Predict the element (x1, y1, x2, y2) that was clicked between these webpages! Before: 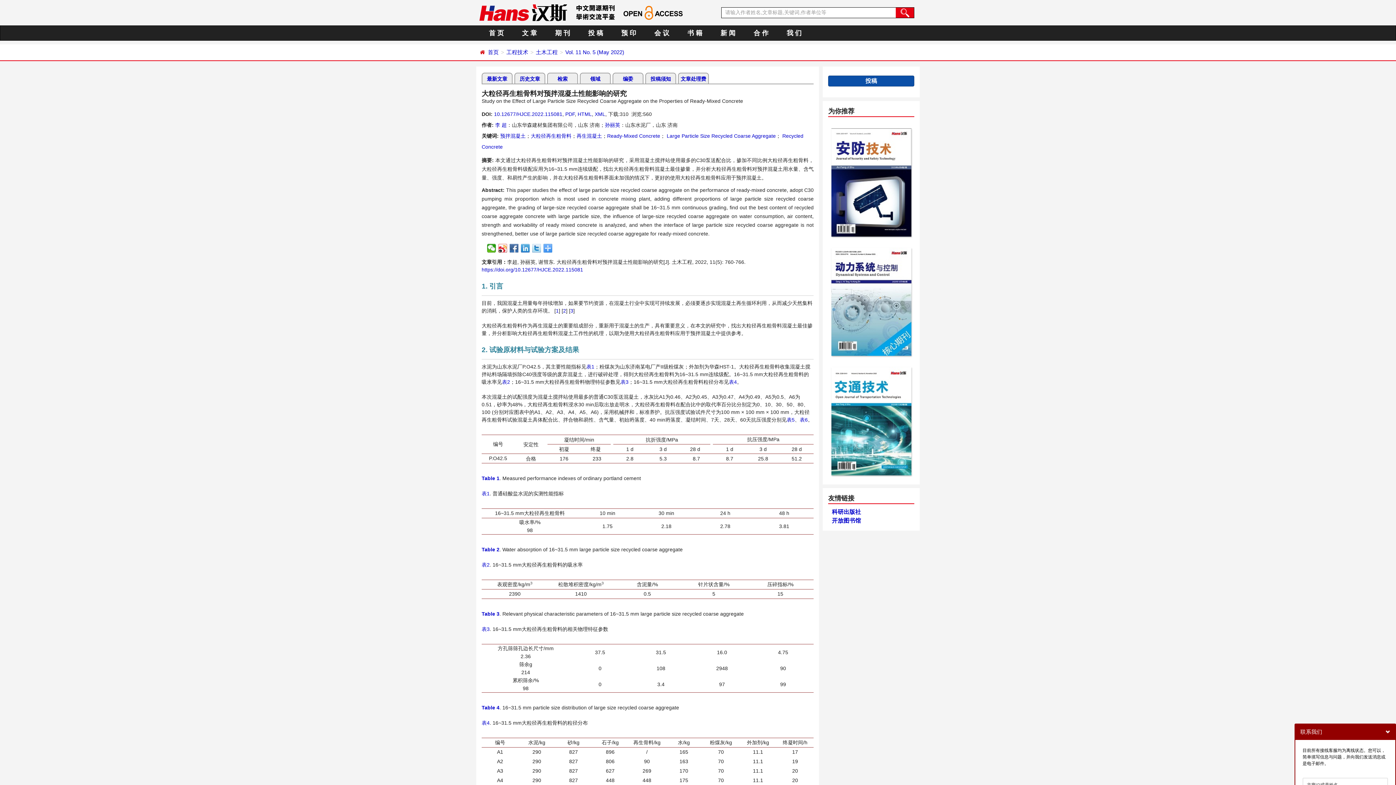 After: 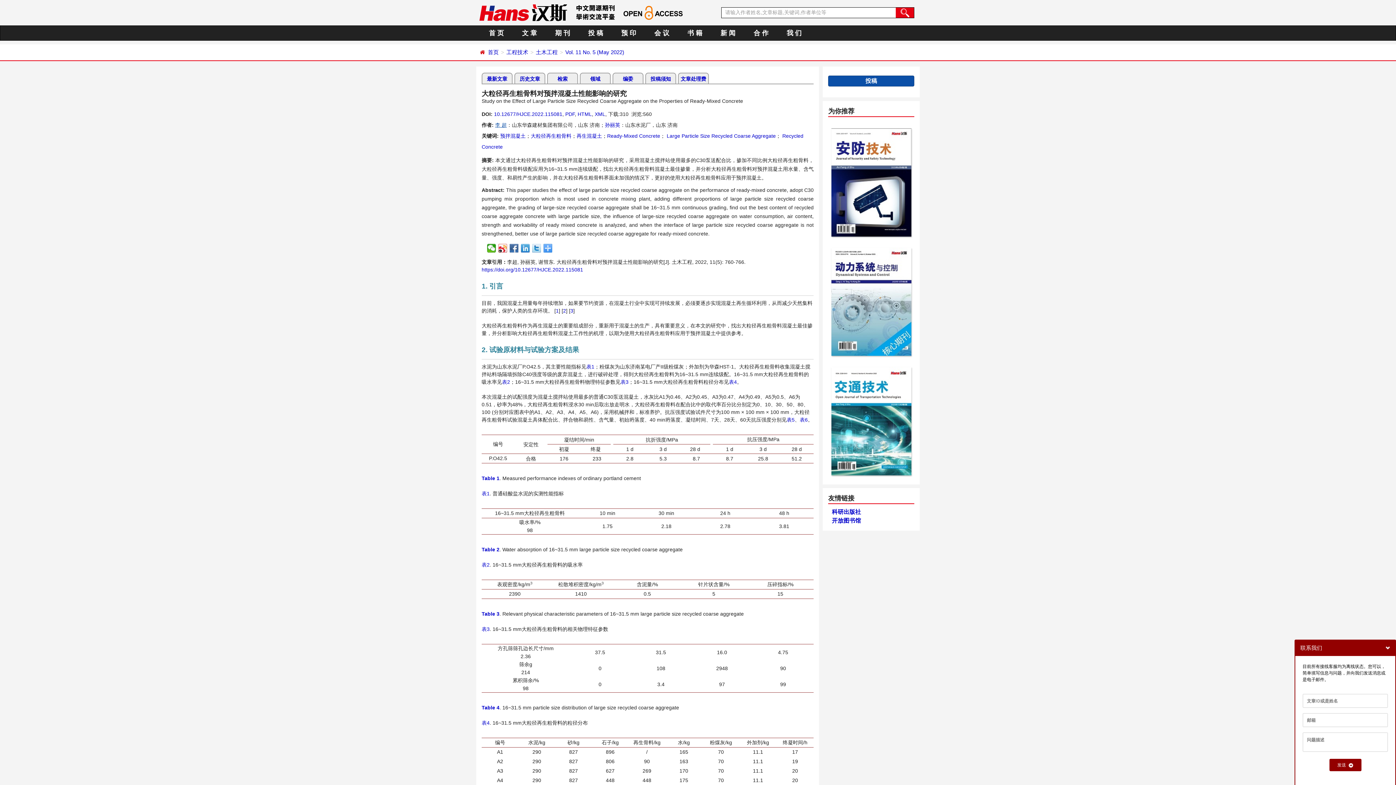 Action: label: 李 超 bbox: (495, 122, 506, 128)